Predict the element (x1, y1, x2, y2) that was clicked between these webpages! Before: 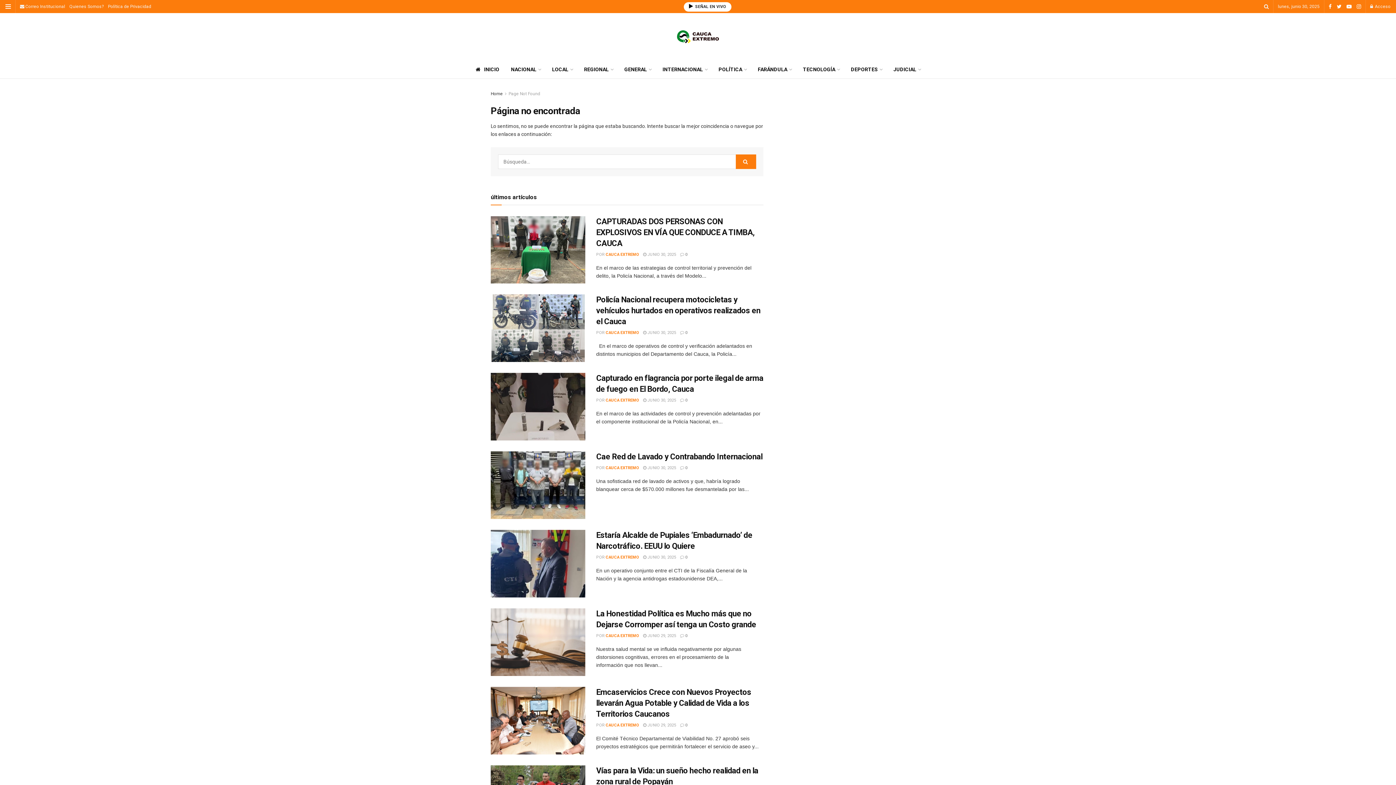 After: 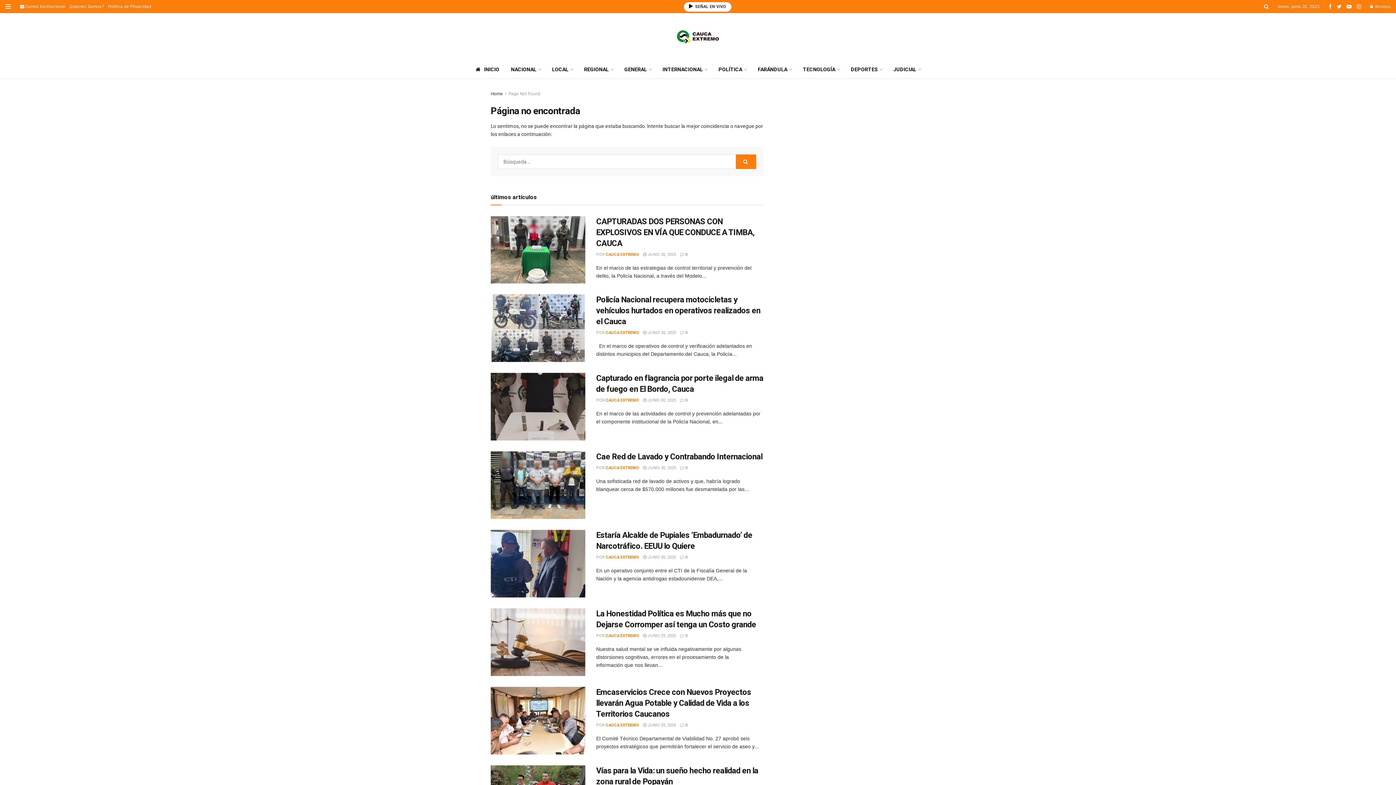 Action: label: Page Not Found bbox: (508, 91, 540, 96)